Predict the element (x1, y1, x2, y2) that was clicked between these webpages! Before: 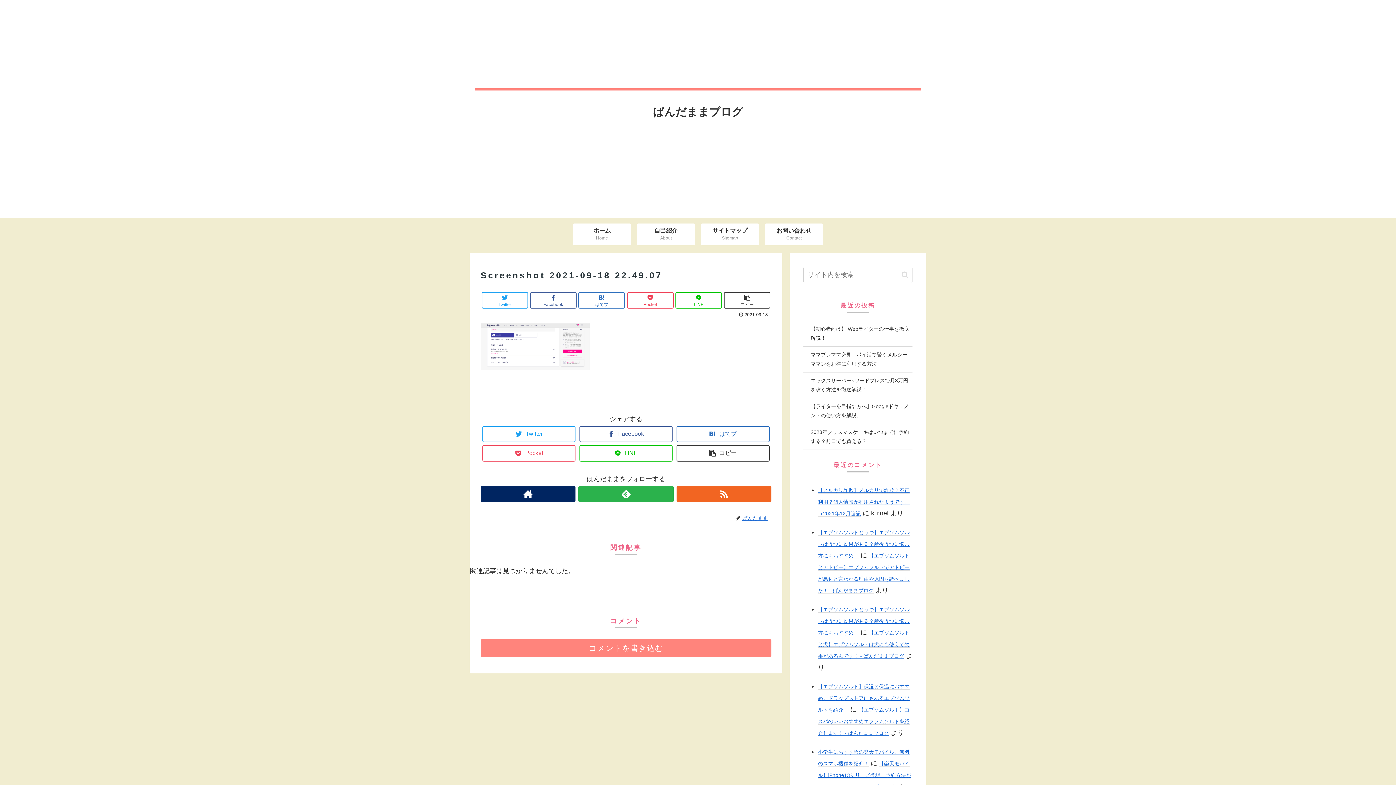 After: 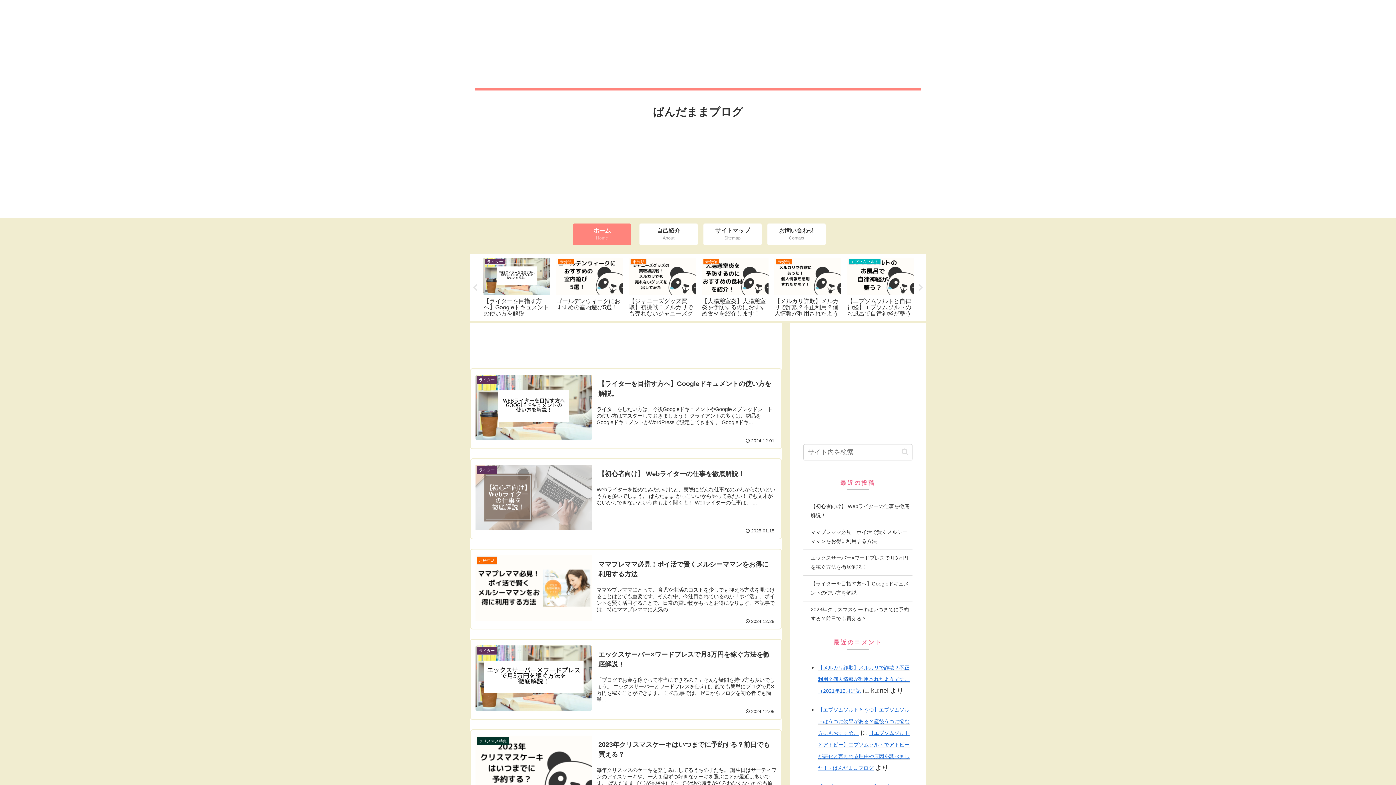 Action: label: ホーム
Home bbox: (573, 223, 631, 245)